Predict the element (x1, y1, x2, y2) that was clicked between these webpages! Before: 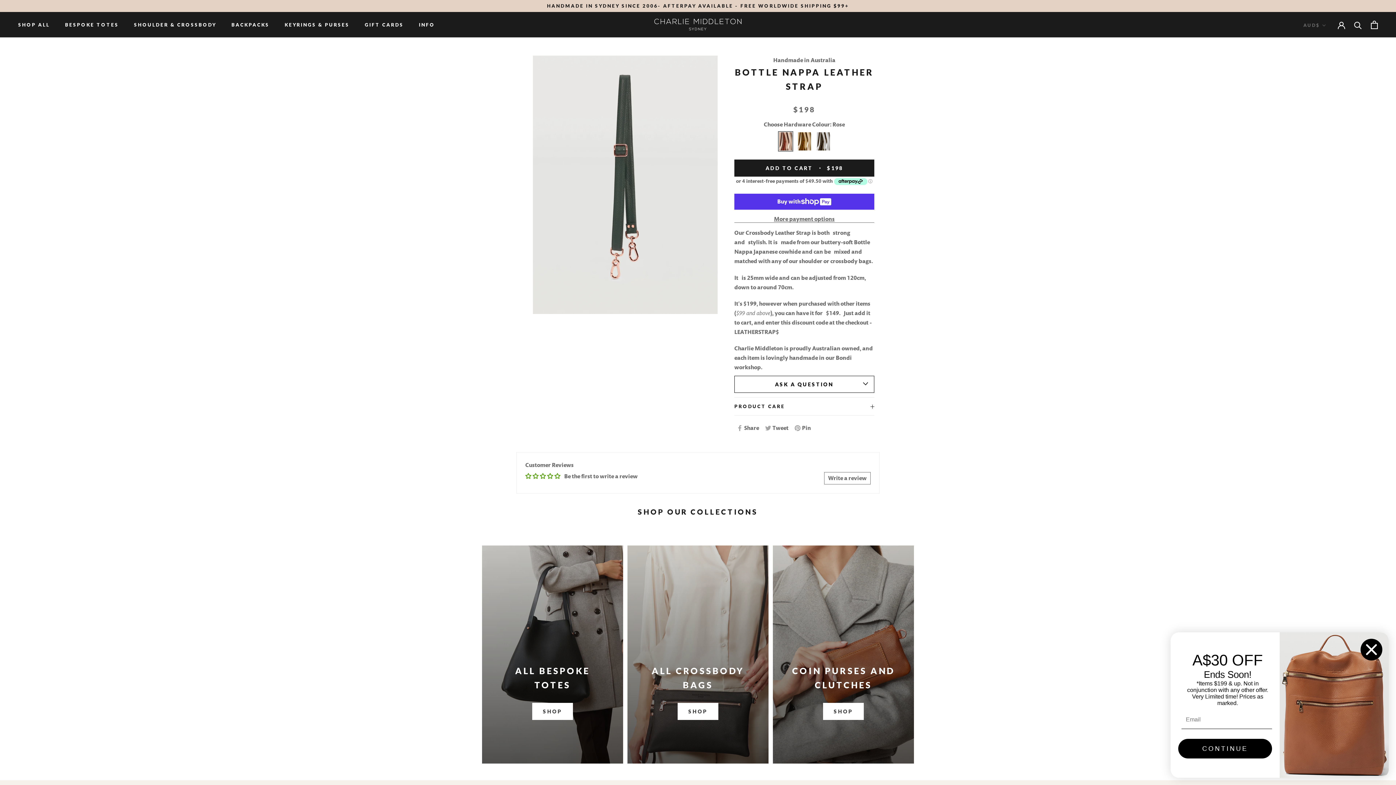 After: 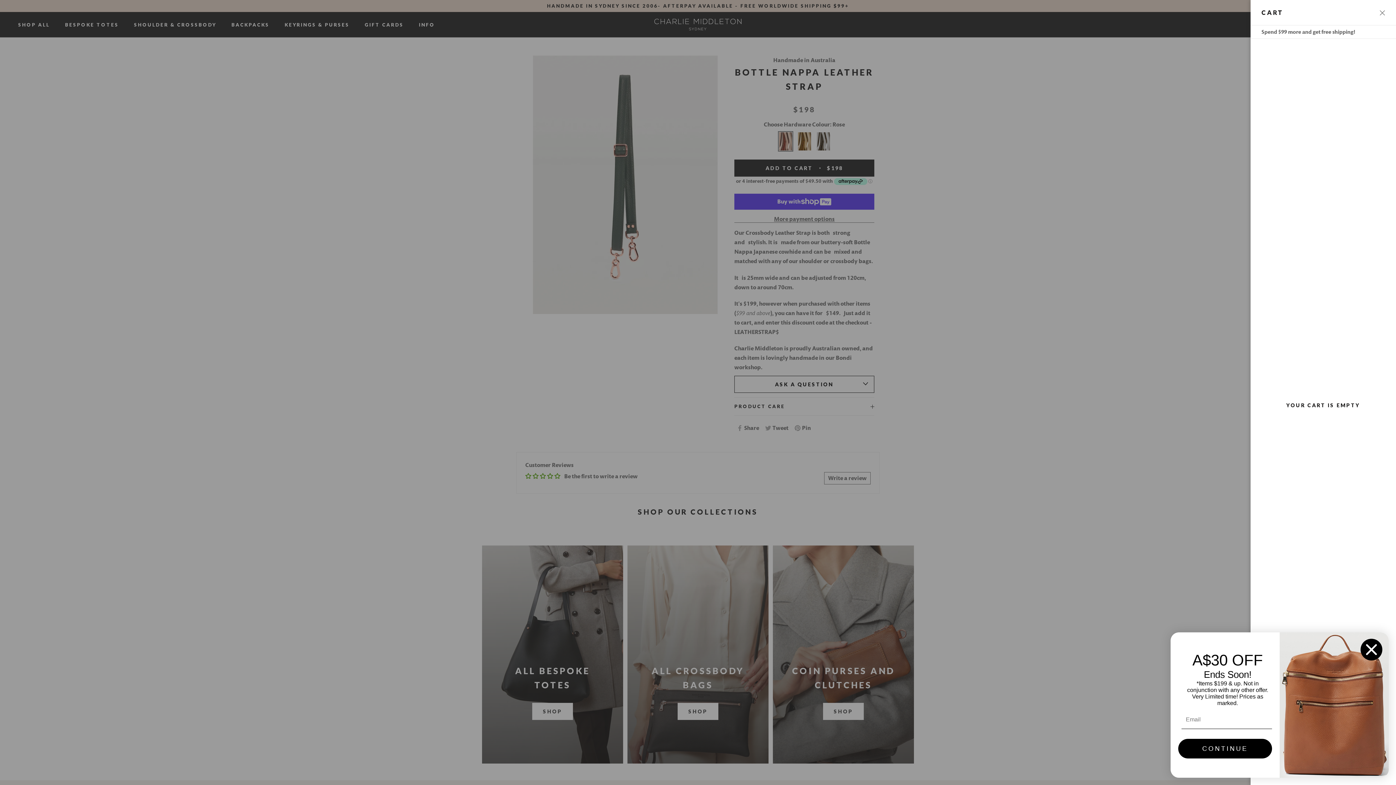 Action: label: Open cart bbox: (1371, 20, 1378, 28)